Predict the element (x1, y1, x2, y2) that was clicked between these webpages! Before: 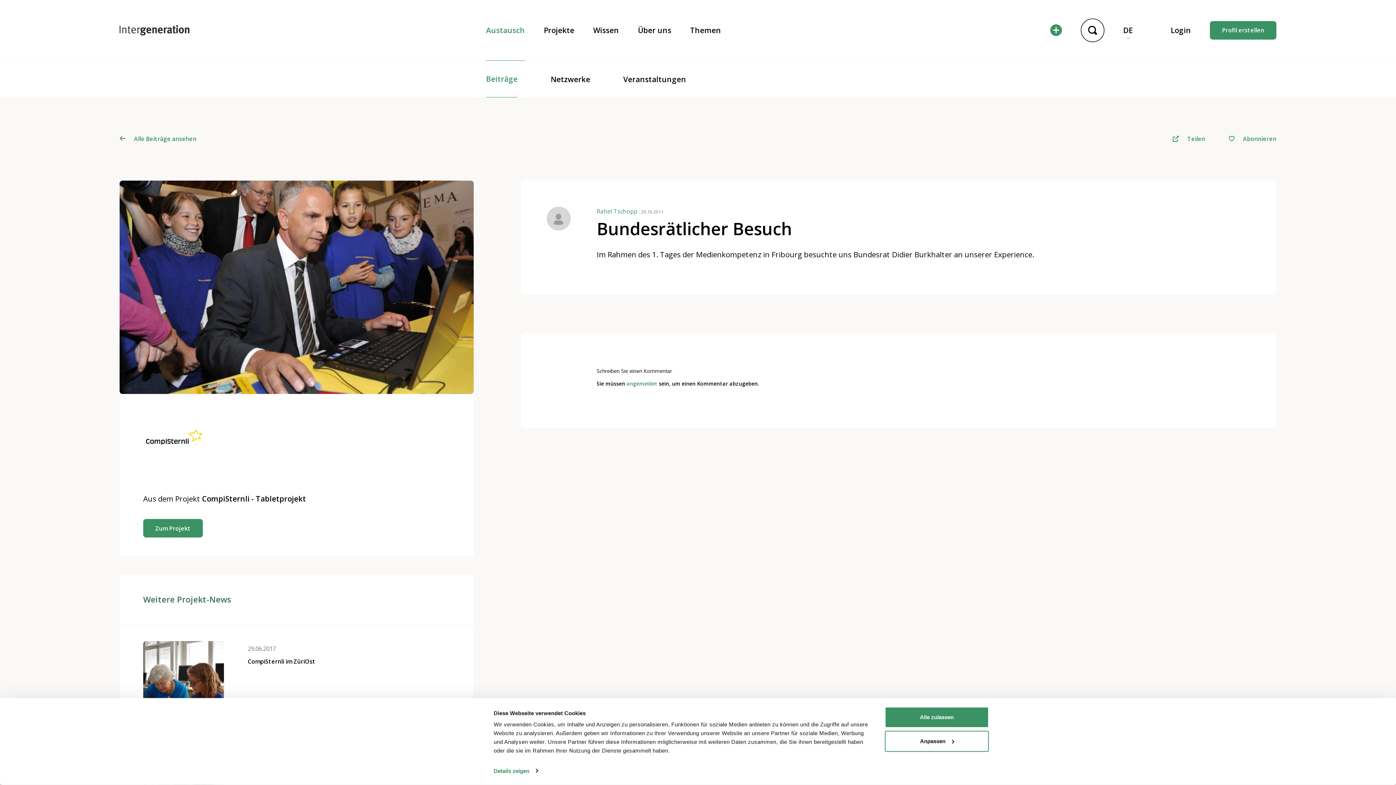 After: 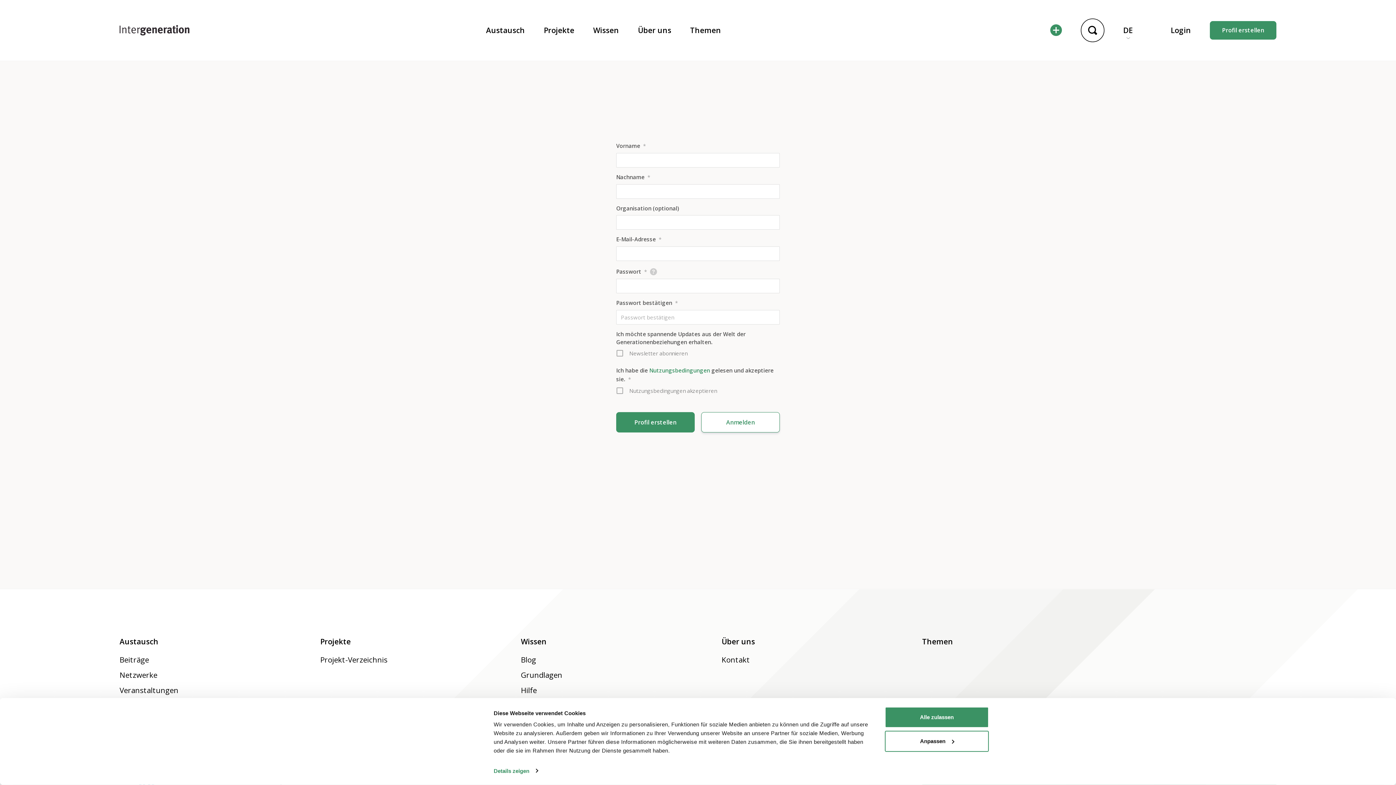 Action: bbox: (1210, 20, 1276, 39) label: Profil erstellen